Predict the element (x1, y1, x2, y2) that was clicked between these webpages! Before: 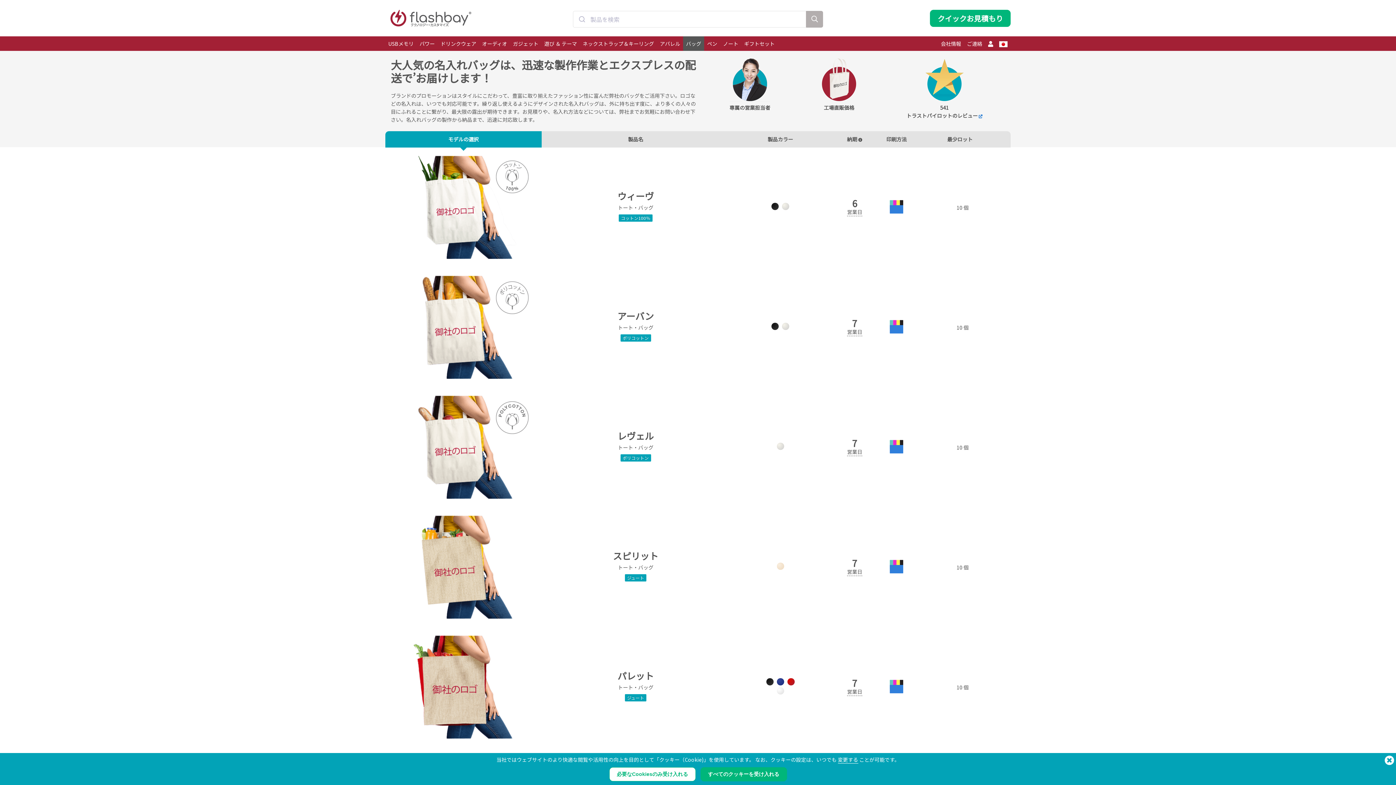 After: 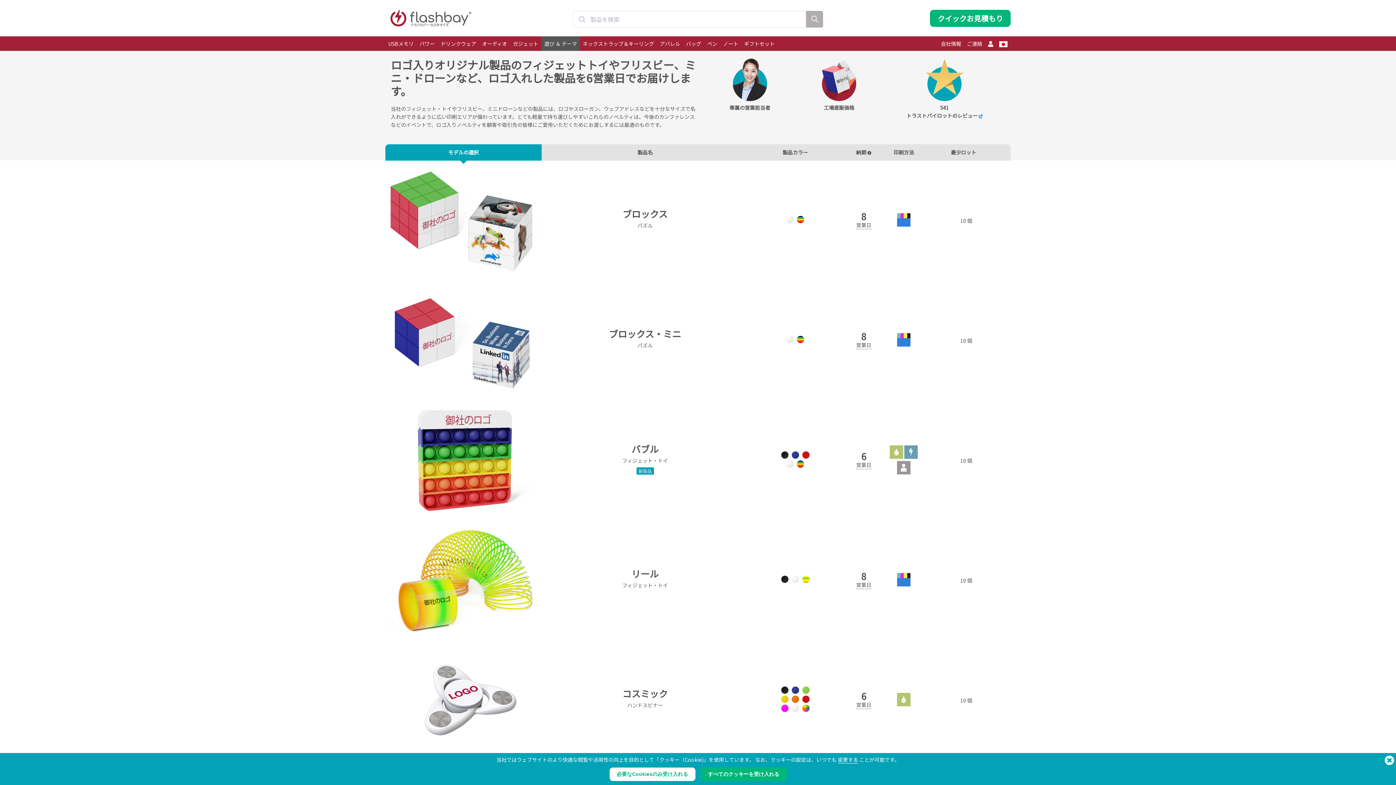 Action: label: 遊び ＆ テーマ bbox: (541, 36, 580, 50)